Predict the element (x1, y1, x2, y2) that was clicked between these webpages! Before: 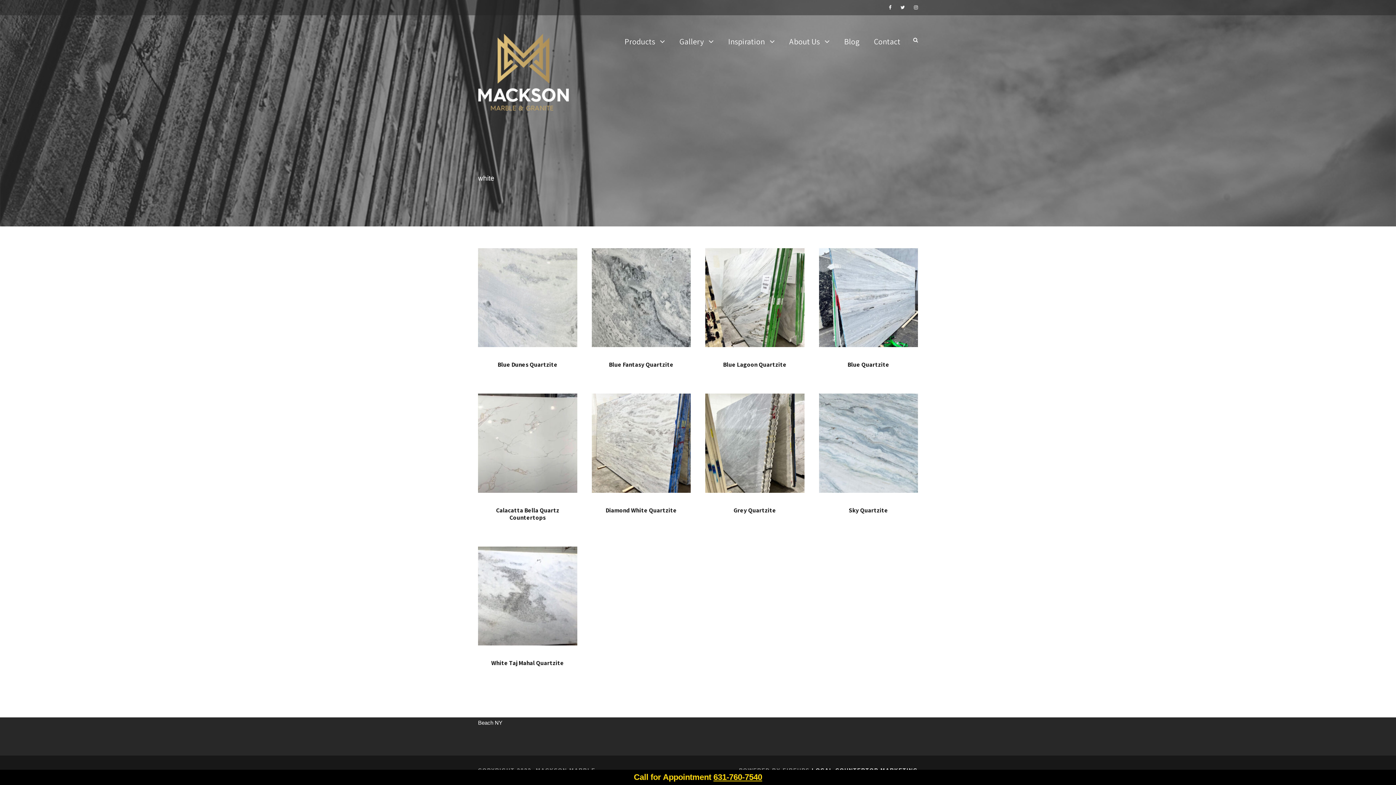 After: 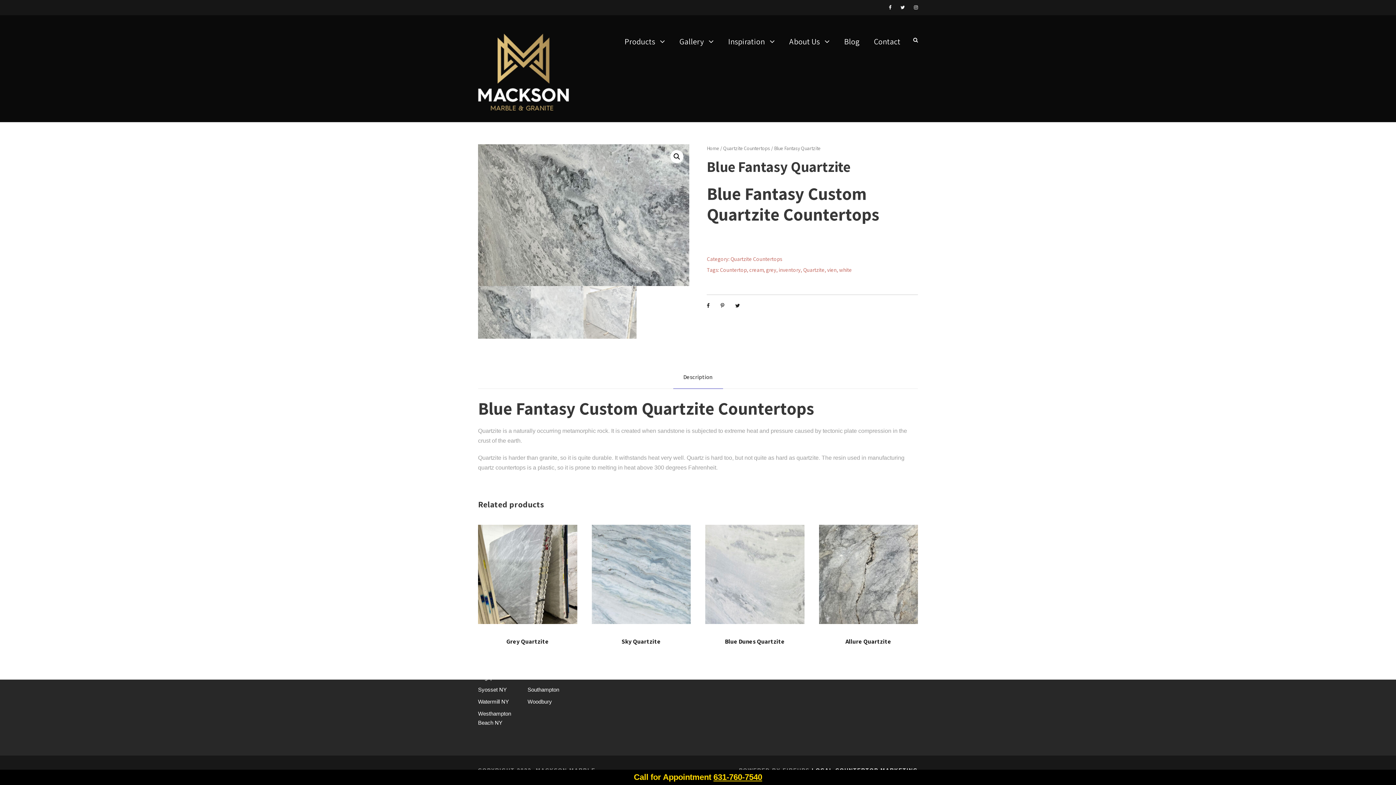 Action: label: Blue Fantasy Quartzite bbox: (609, 360, 673, 368)